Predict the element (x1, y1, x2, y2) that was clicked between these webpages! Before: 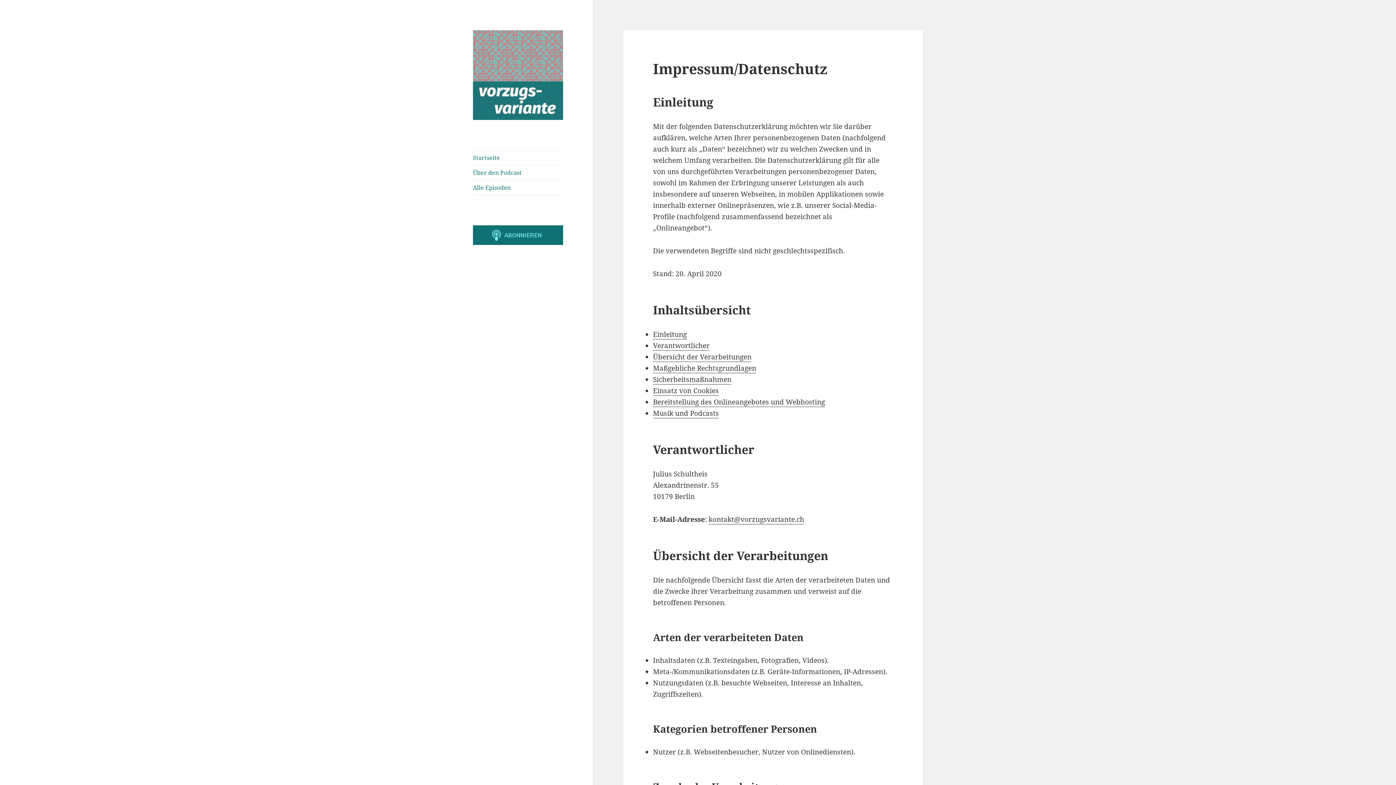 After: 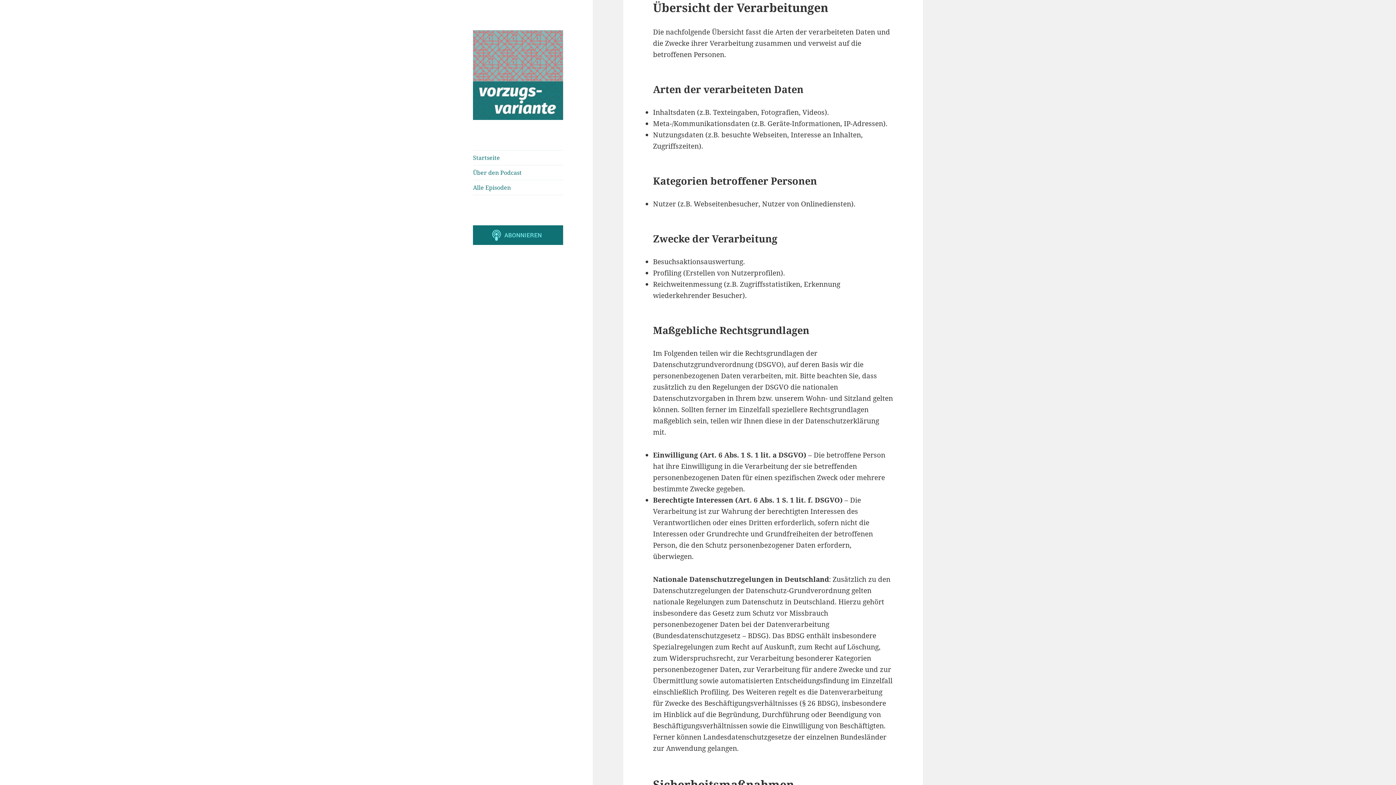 Action: label: Übersicht der Verarbeitungen bbox: (653, 352, 751, 362)